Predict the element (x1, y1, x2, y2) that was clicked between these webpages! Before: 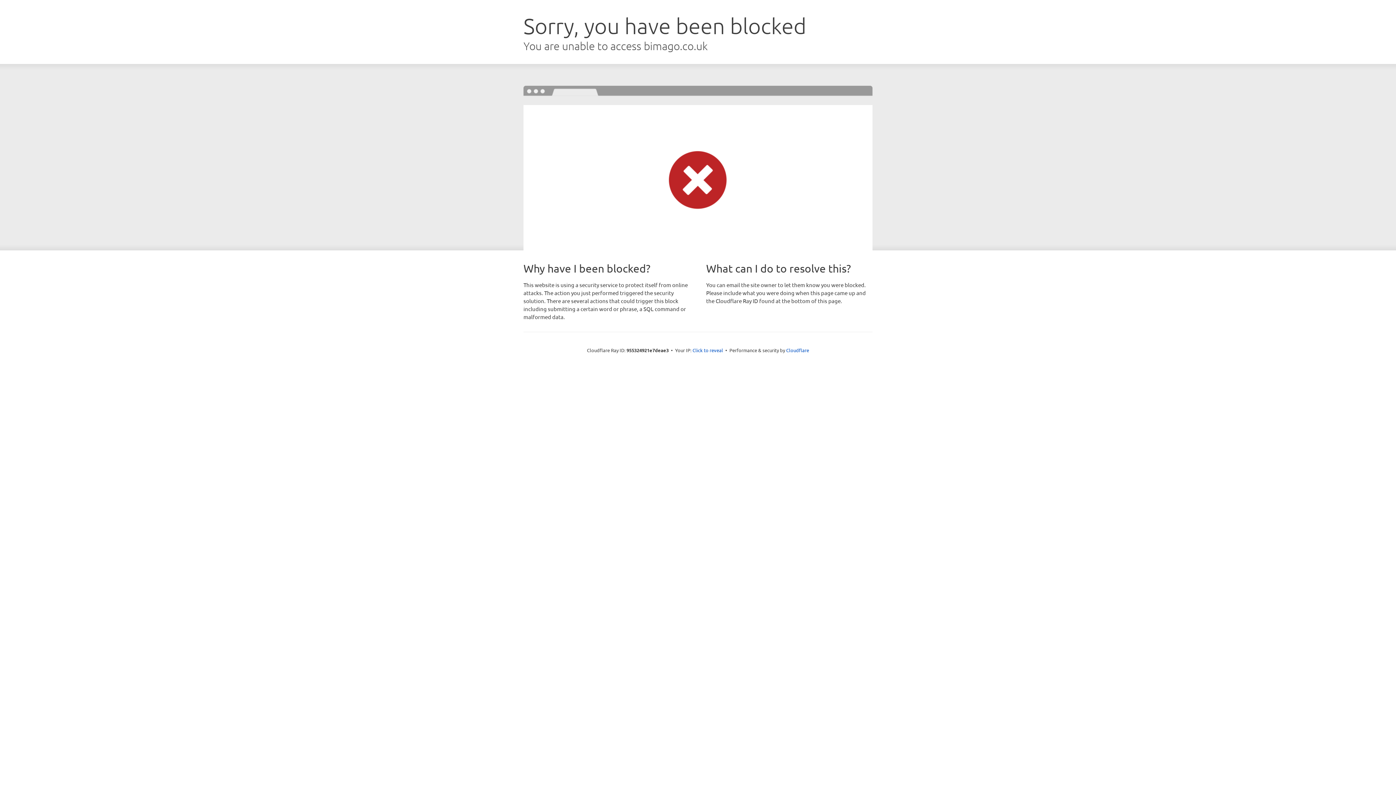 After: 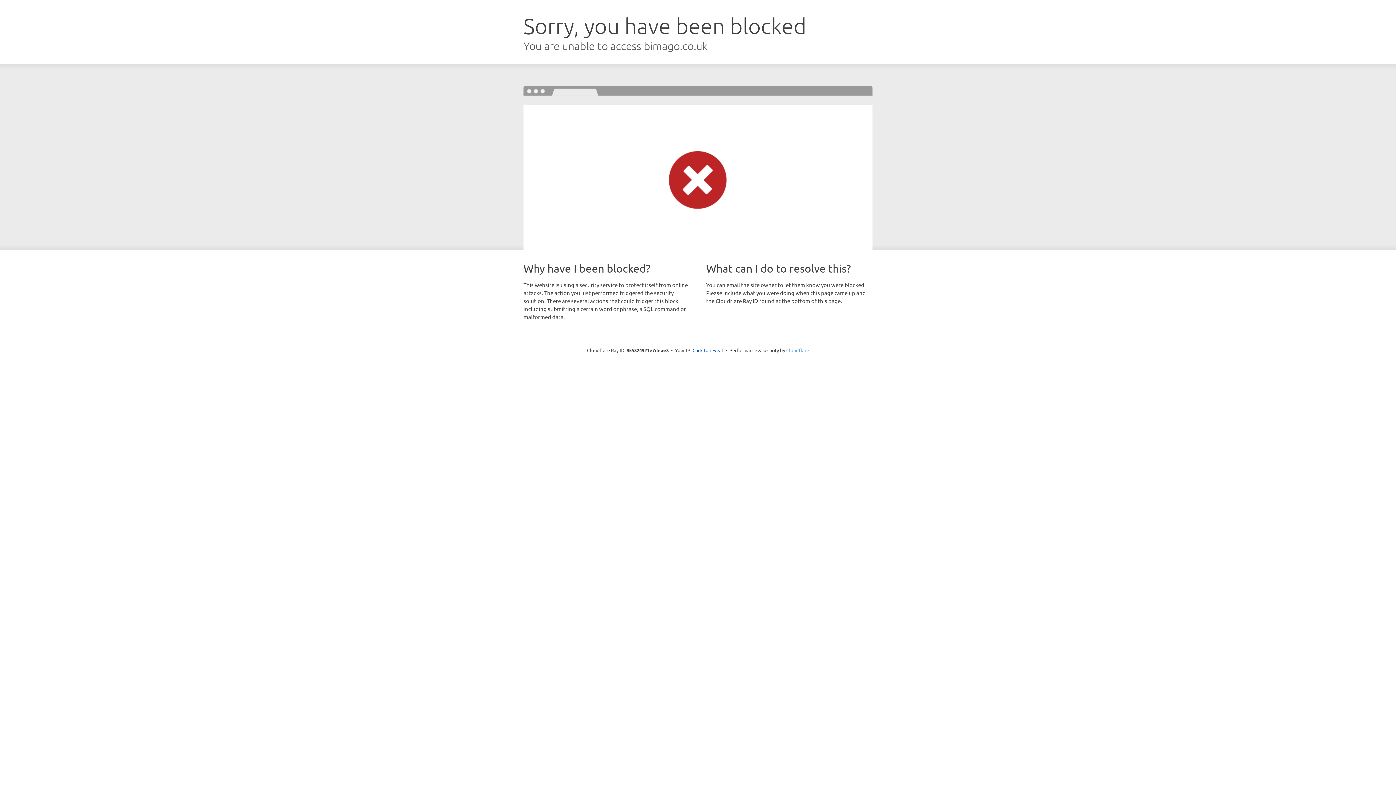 Action: label: Cloudflare bbox: (786, 347, 809, 353)